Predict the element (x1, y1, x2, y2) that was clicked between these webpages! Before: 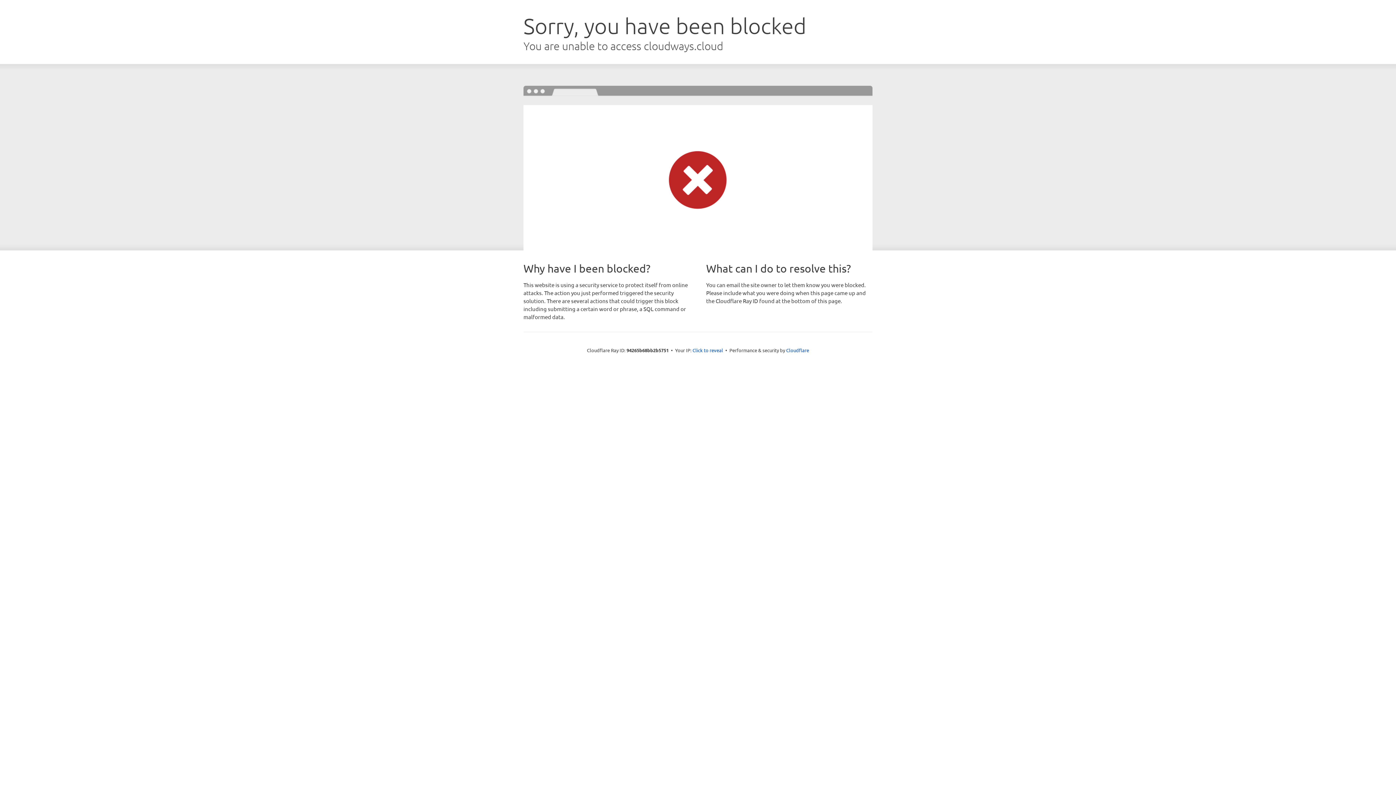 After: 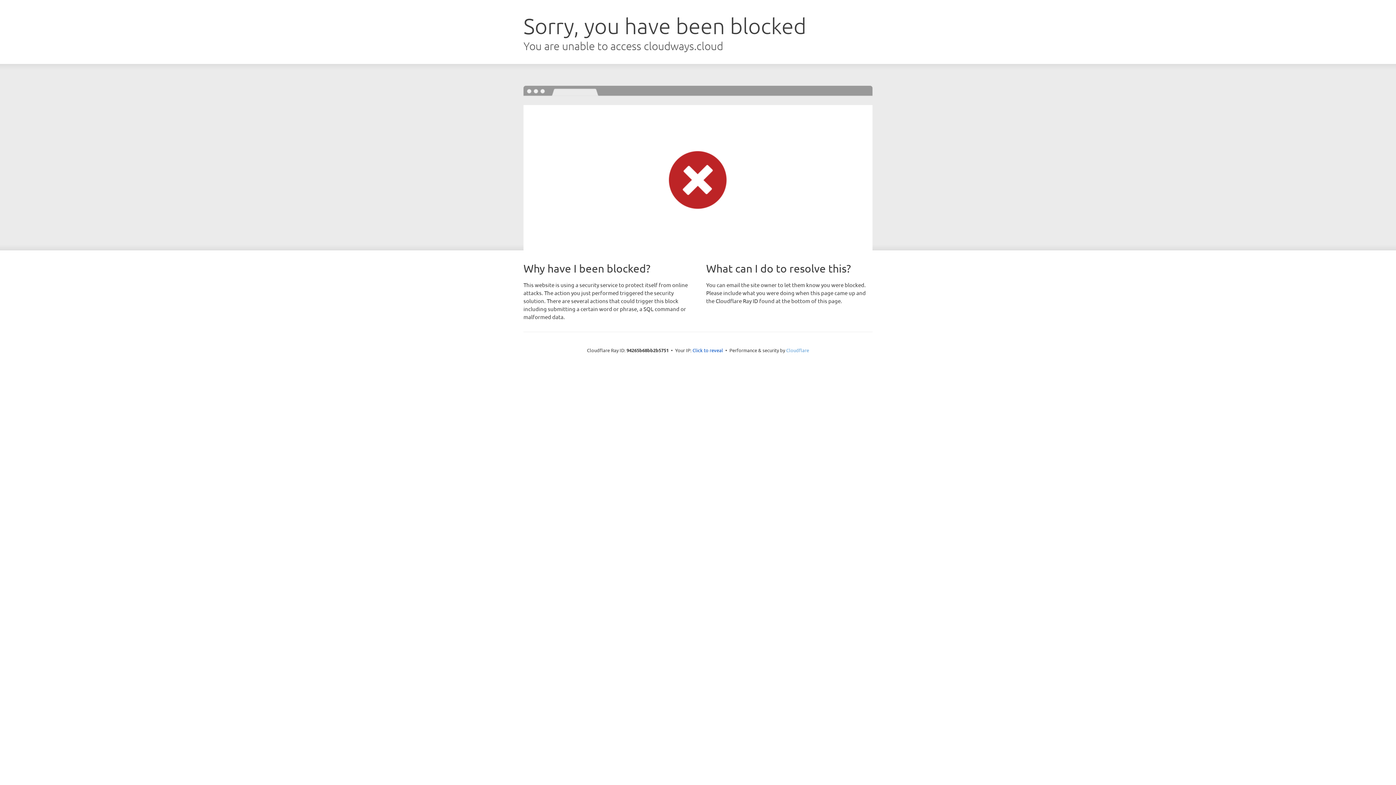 Action: label: Cloudflare bbox: (786, 347, 809, 353)